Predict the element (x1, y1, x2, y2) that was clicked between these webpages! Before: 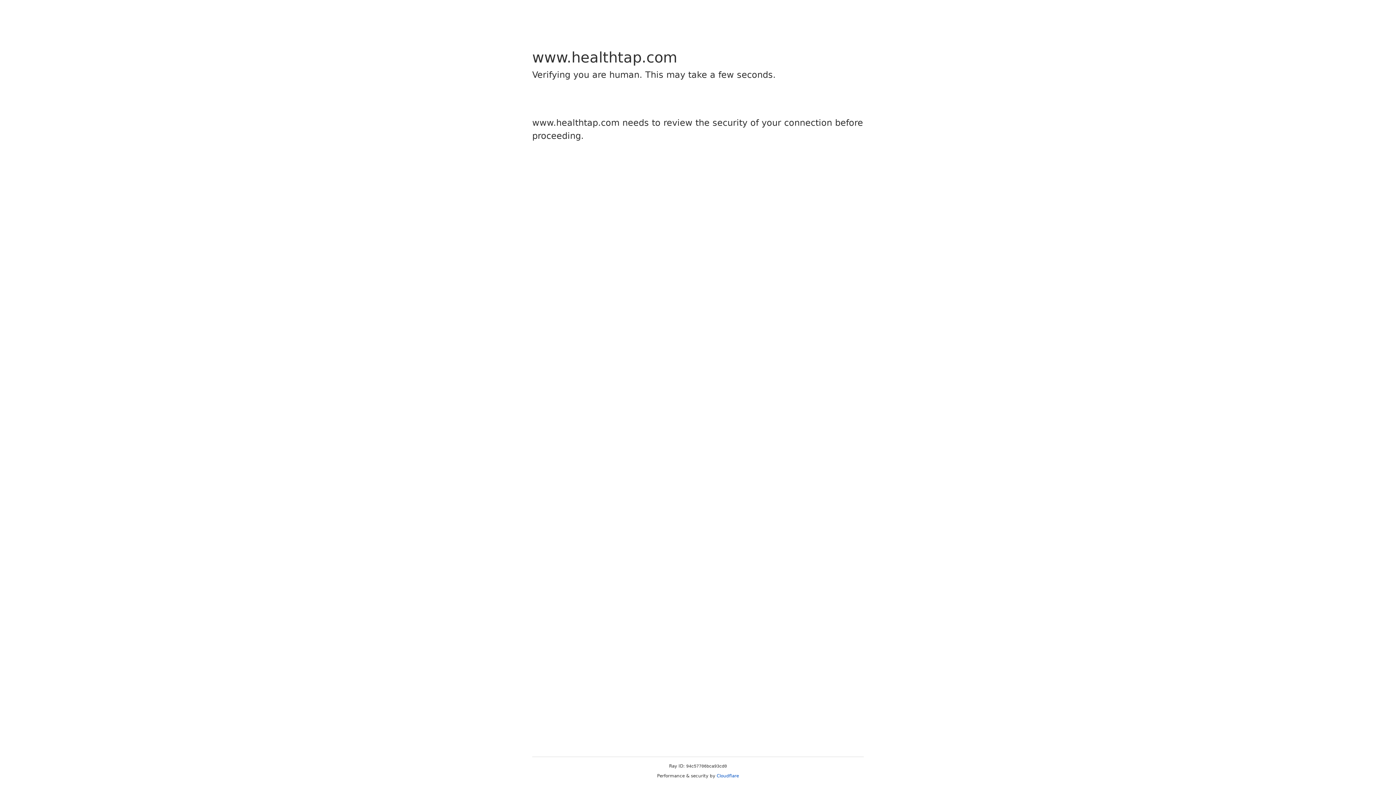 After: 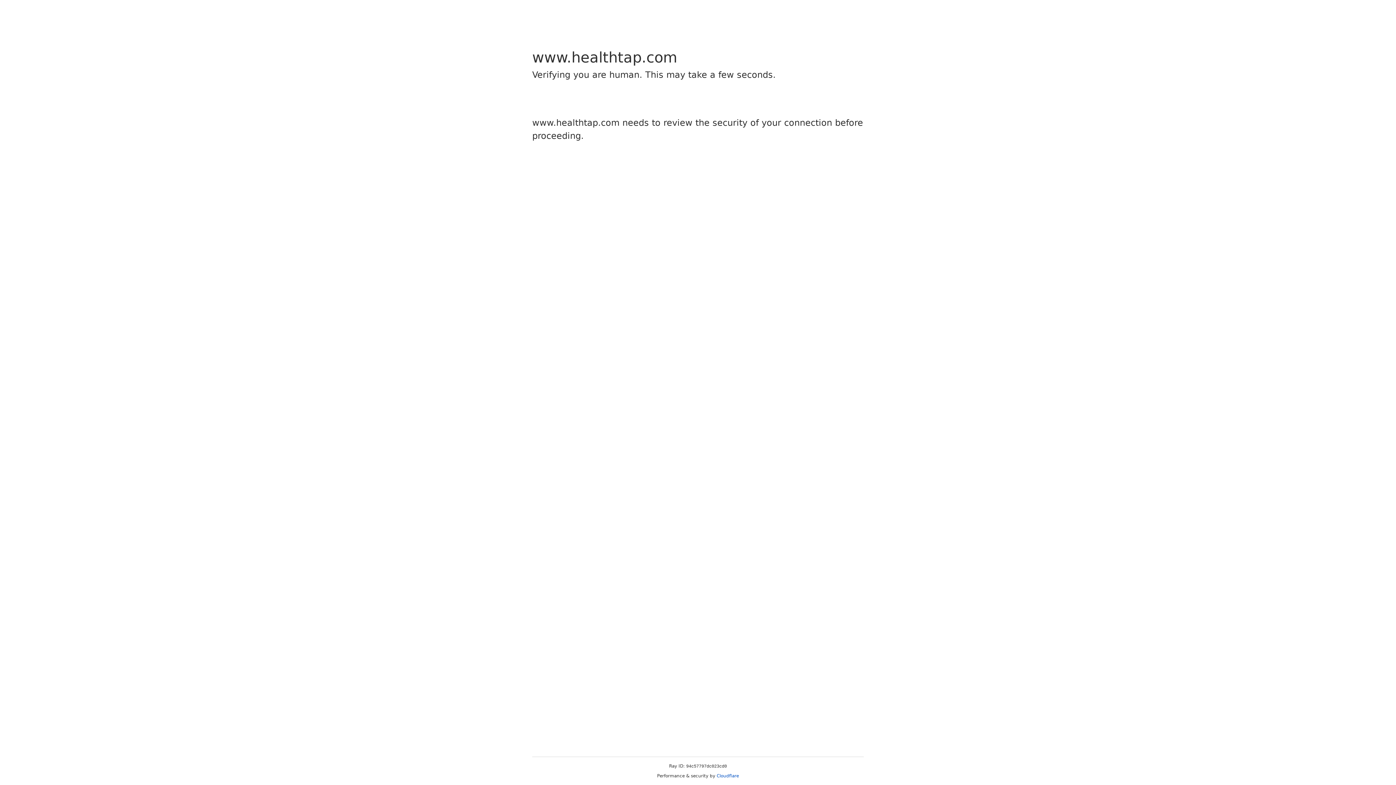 Action: label: Cloudflare bbox: (716, 773, 739, 778)